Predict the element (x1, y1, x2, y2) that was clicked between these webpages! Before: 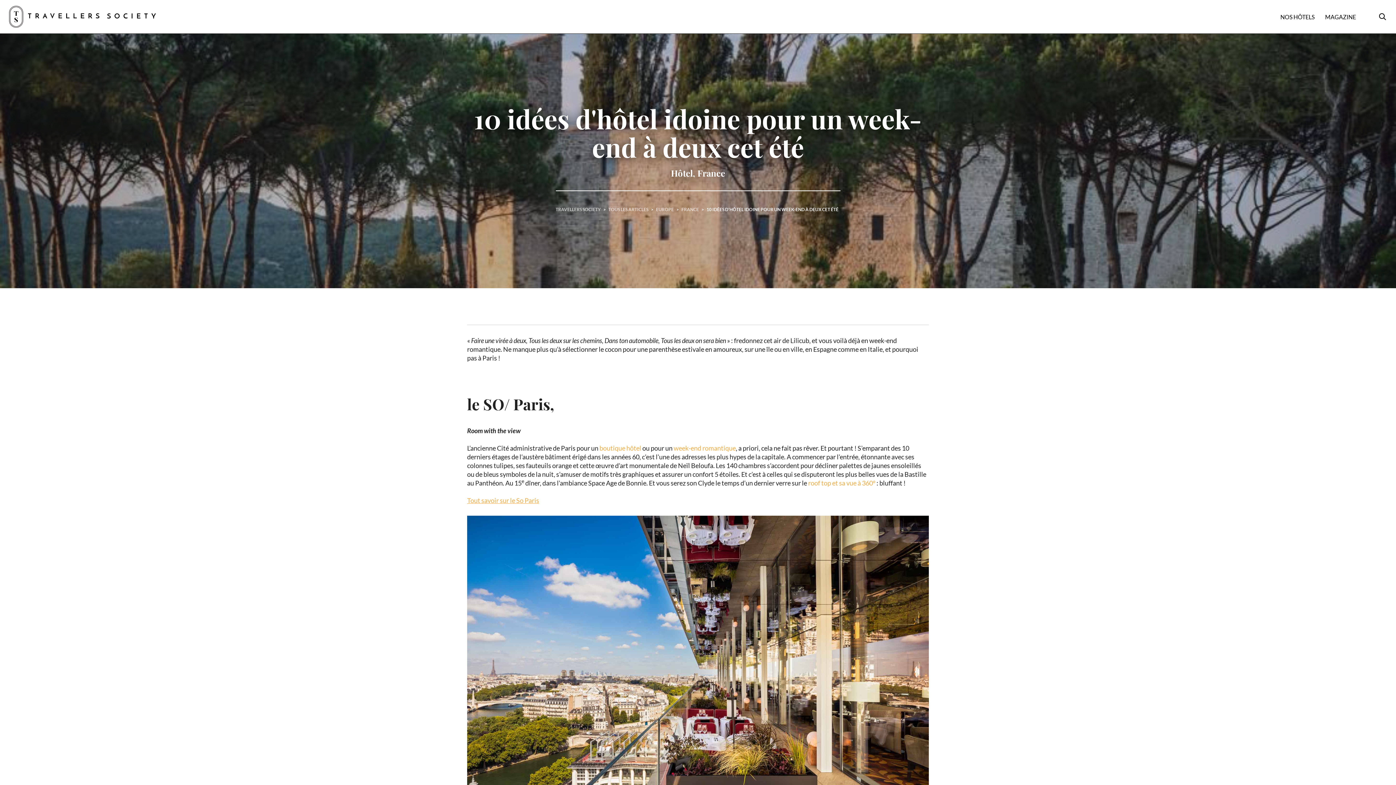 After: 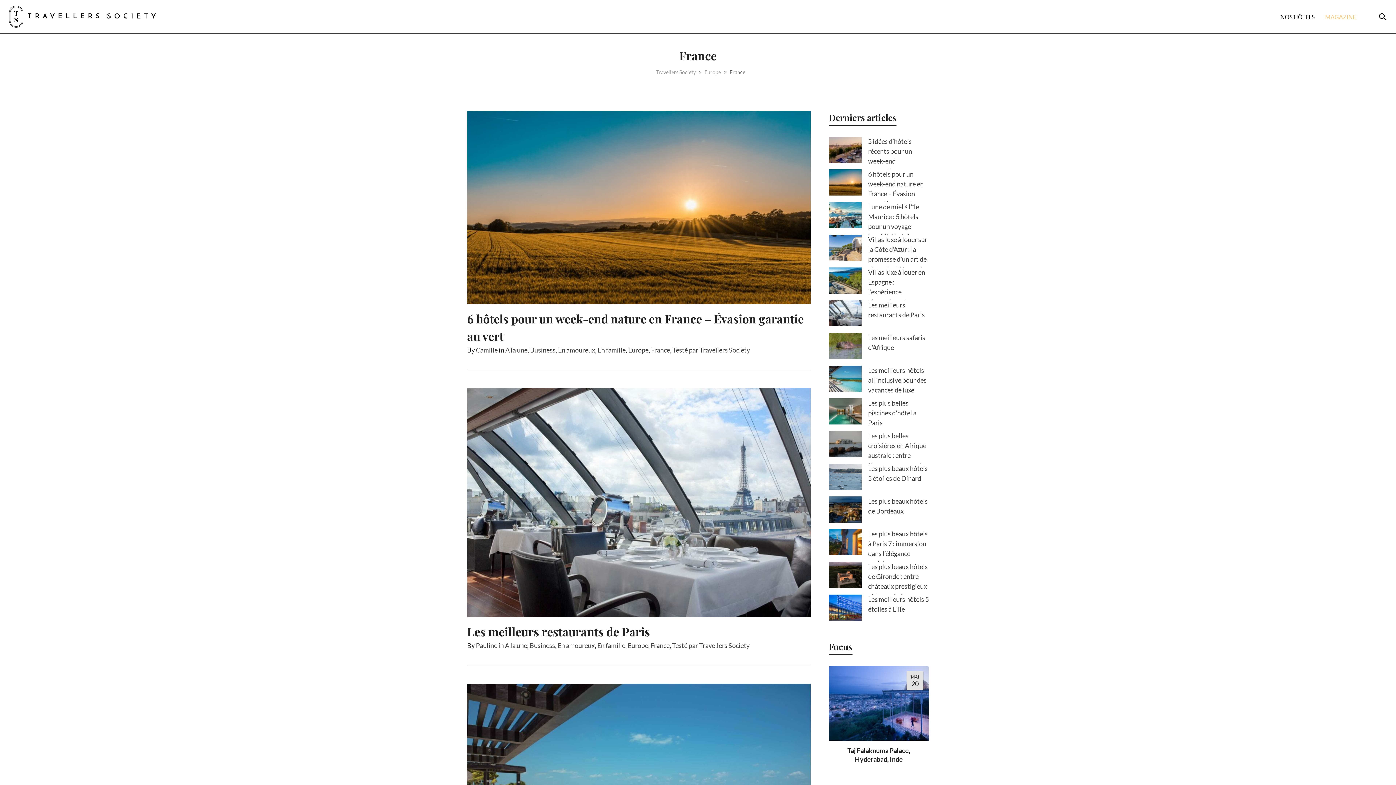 Action: label: FRANCE bbox: (681, 206, 699, 212)